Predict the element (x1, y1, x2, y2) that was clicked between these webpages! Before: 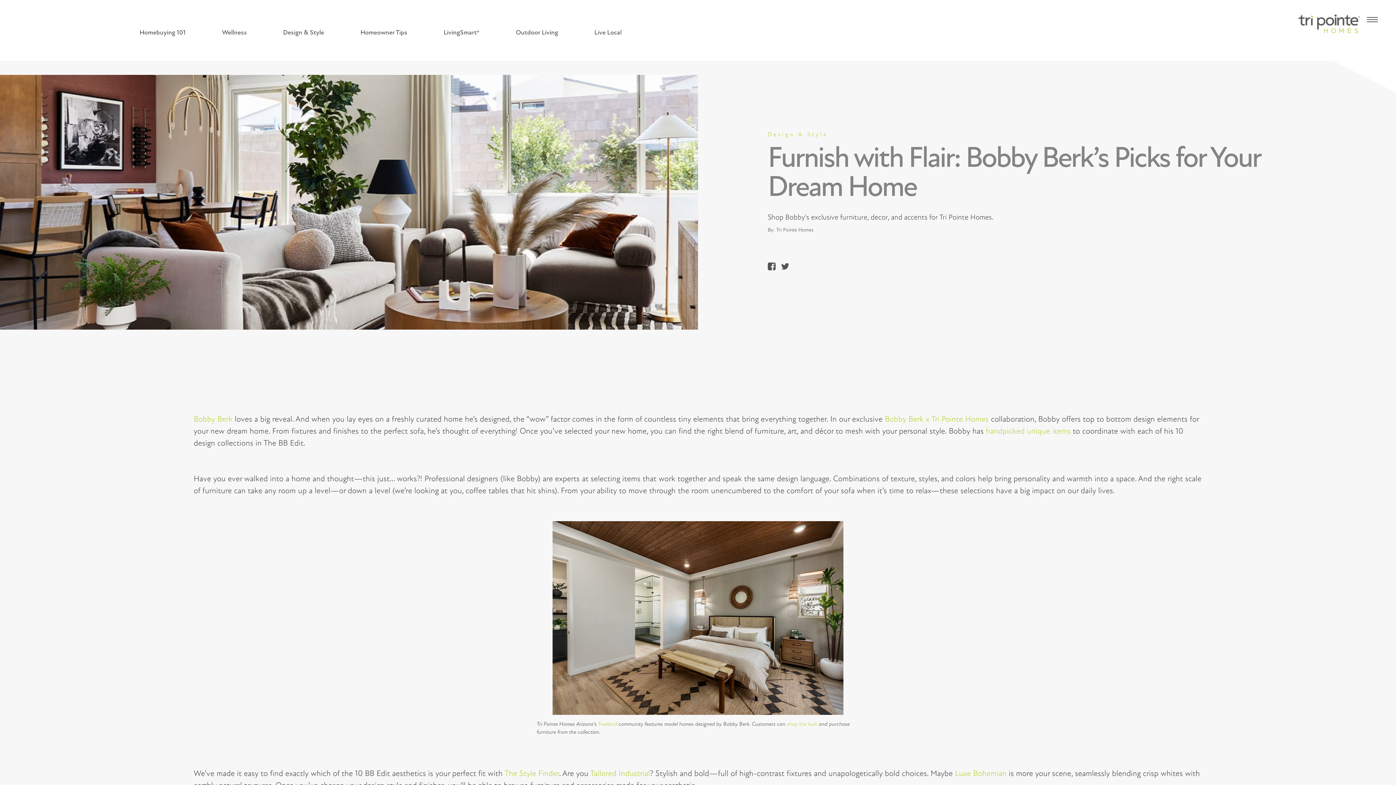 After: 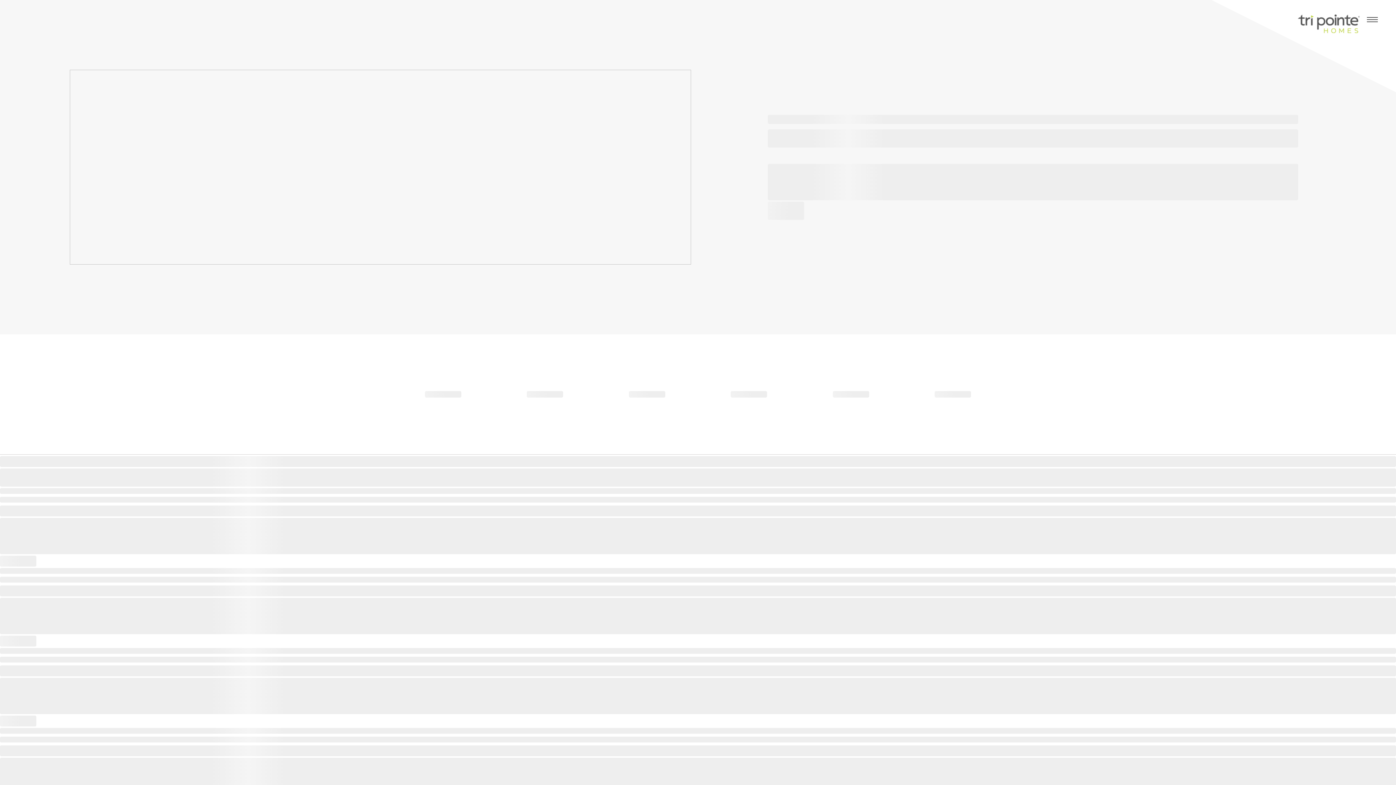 Action: label: Design & Style bbox: (283, 27, 324, 46)